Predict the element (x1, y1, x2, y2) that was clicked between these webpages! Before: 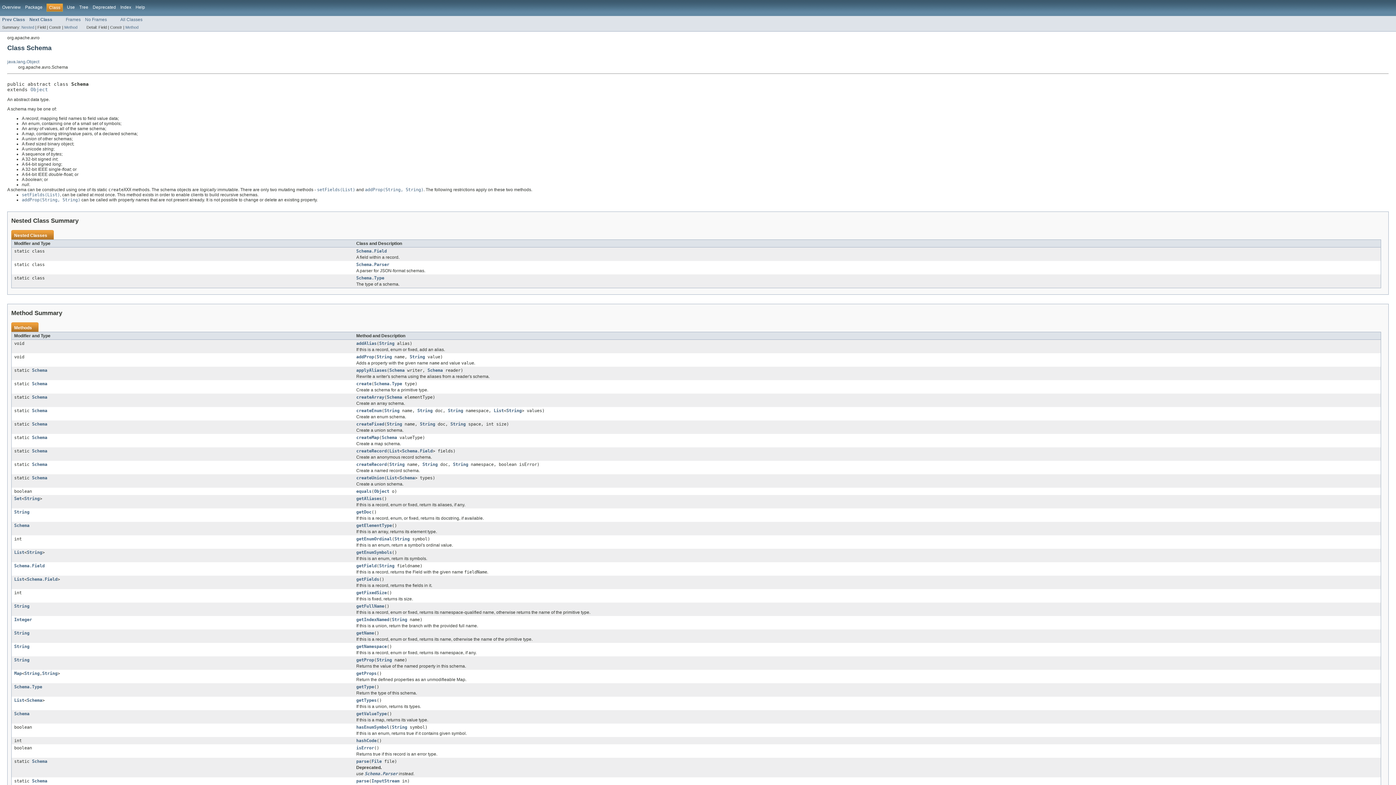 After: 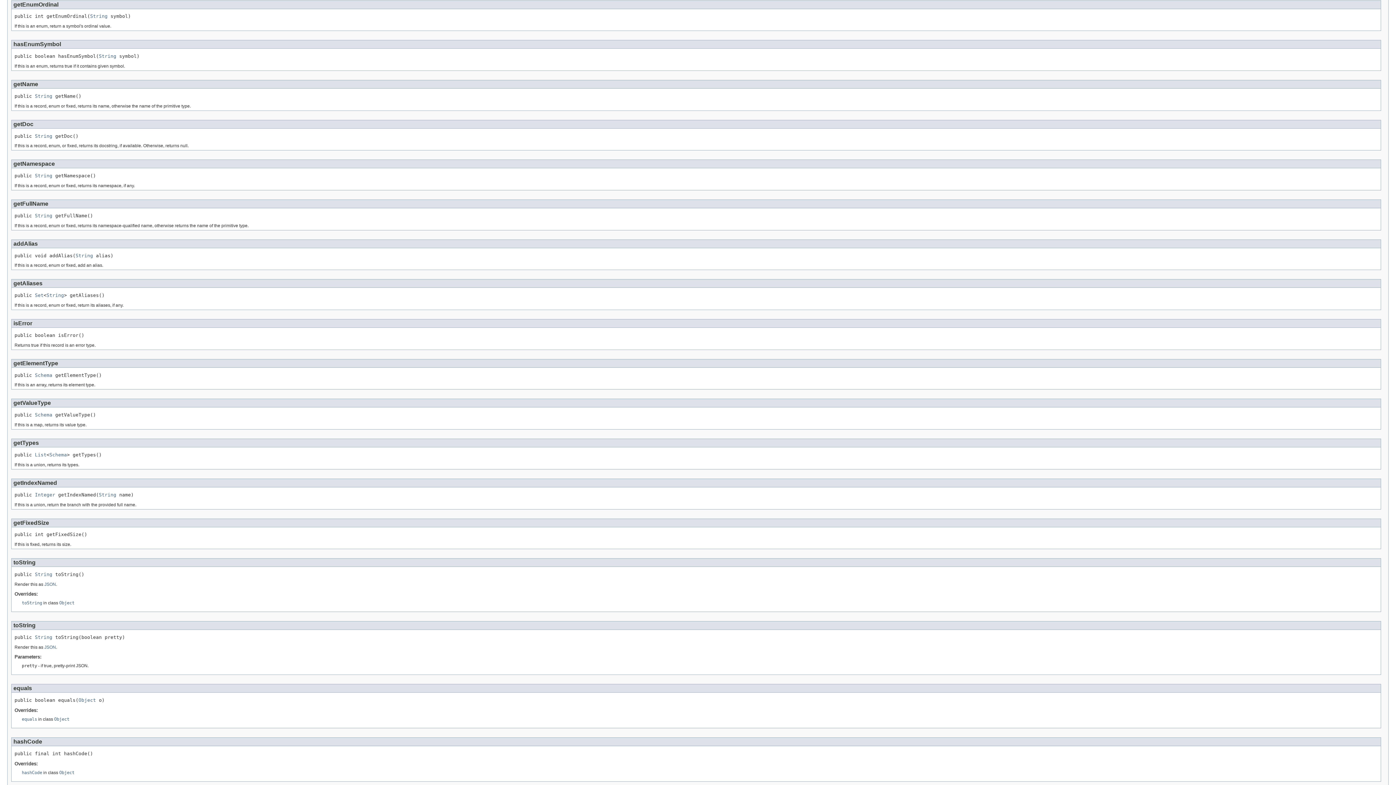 Action: bbox: (356, 536, 392, 541) label: getEnumOrdinal